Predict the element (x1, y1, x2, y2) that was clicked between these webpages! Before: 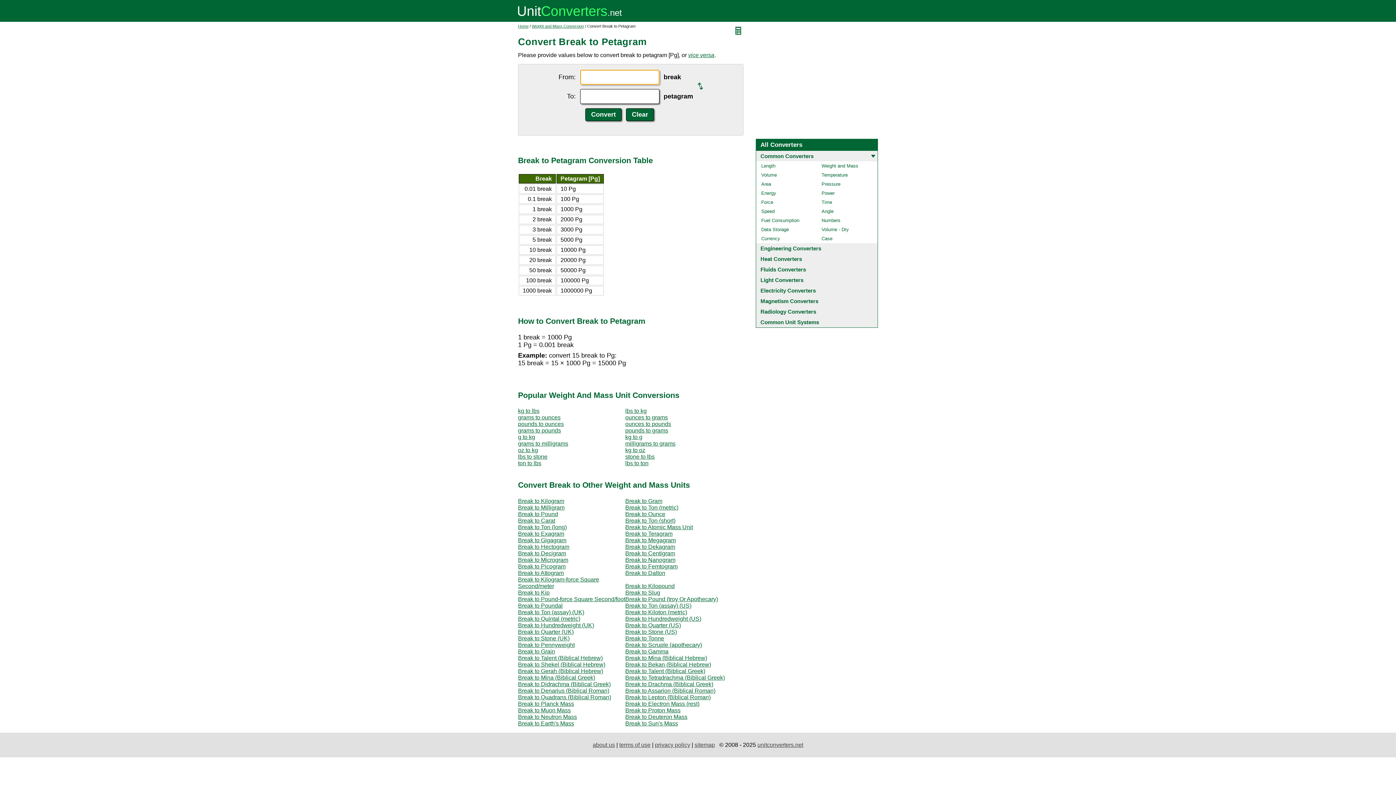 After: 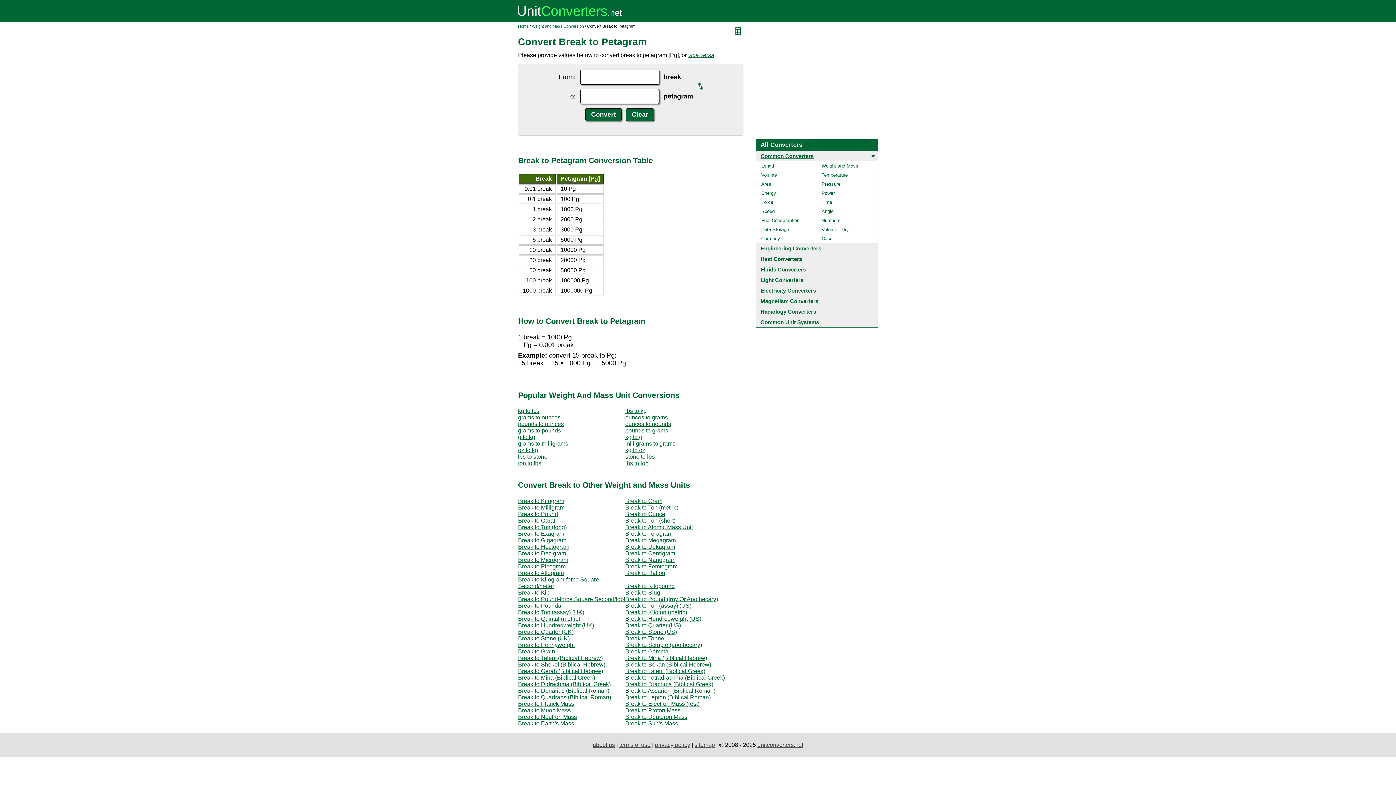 Action: label: Common Converters bbox: (756, 150, 877, 161)